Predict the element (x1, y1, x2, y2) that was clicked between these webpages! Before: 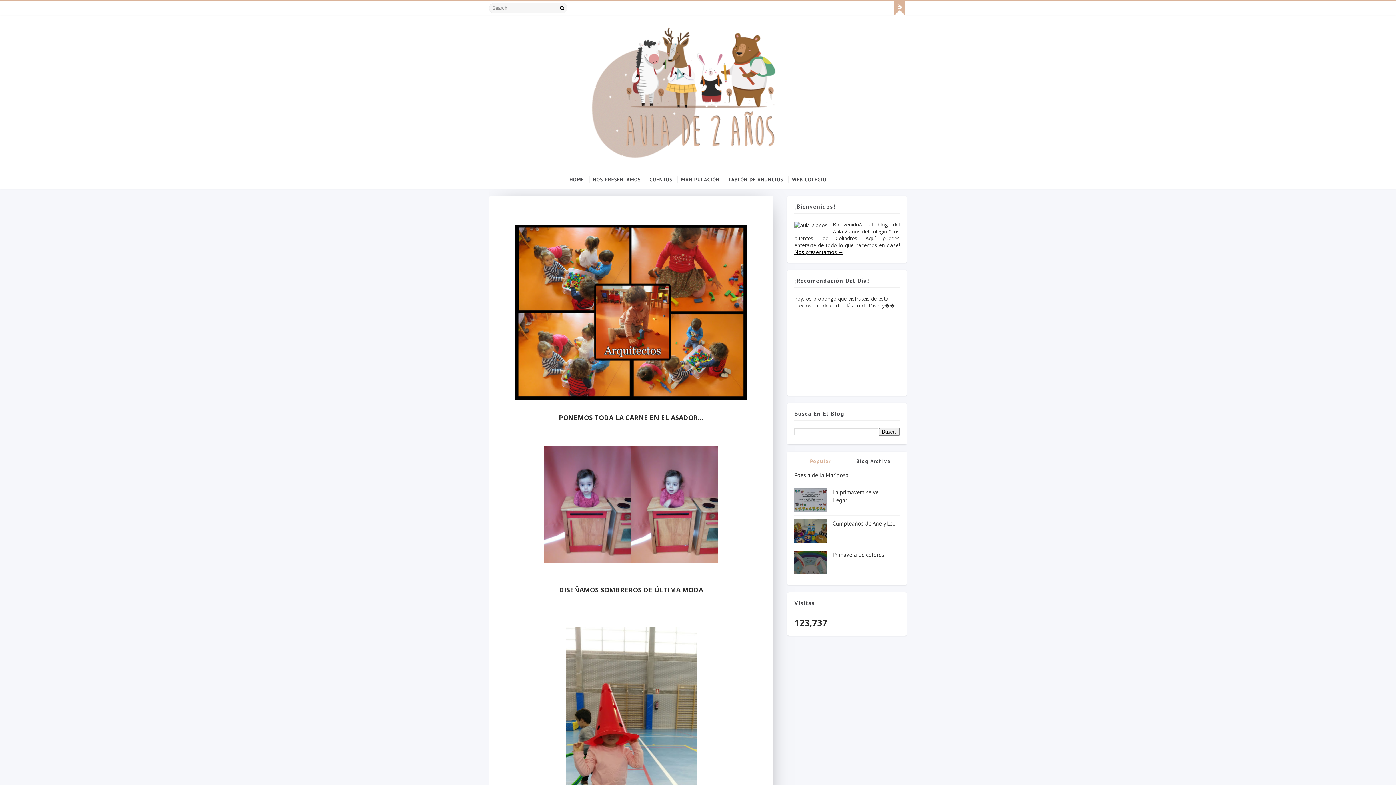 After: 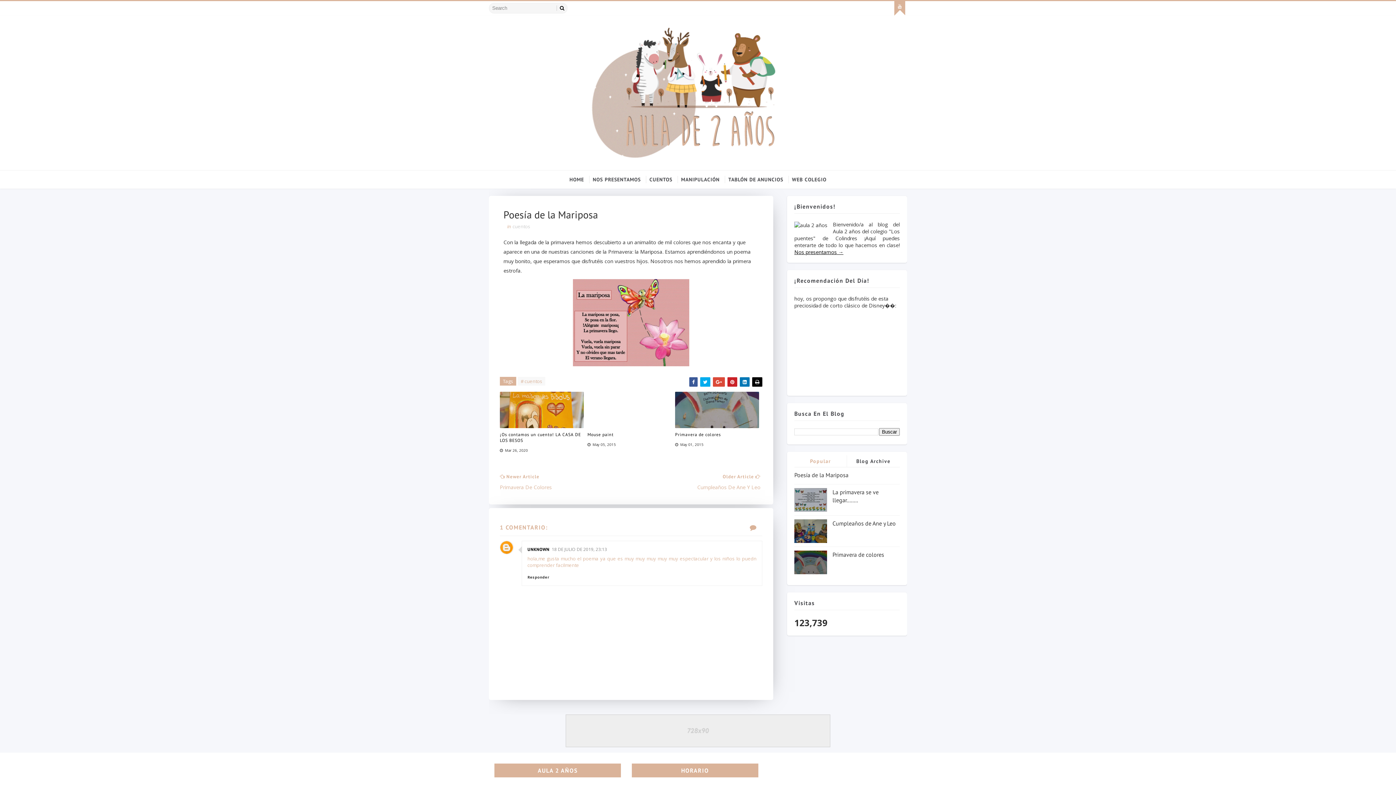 Action: bbox: (794, 471, 848, 478) label: Poesía de la Mariposa